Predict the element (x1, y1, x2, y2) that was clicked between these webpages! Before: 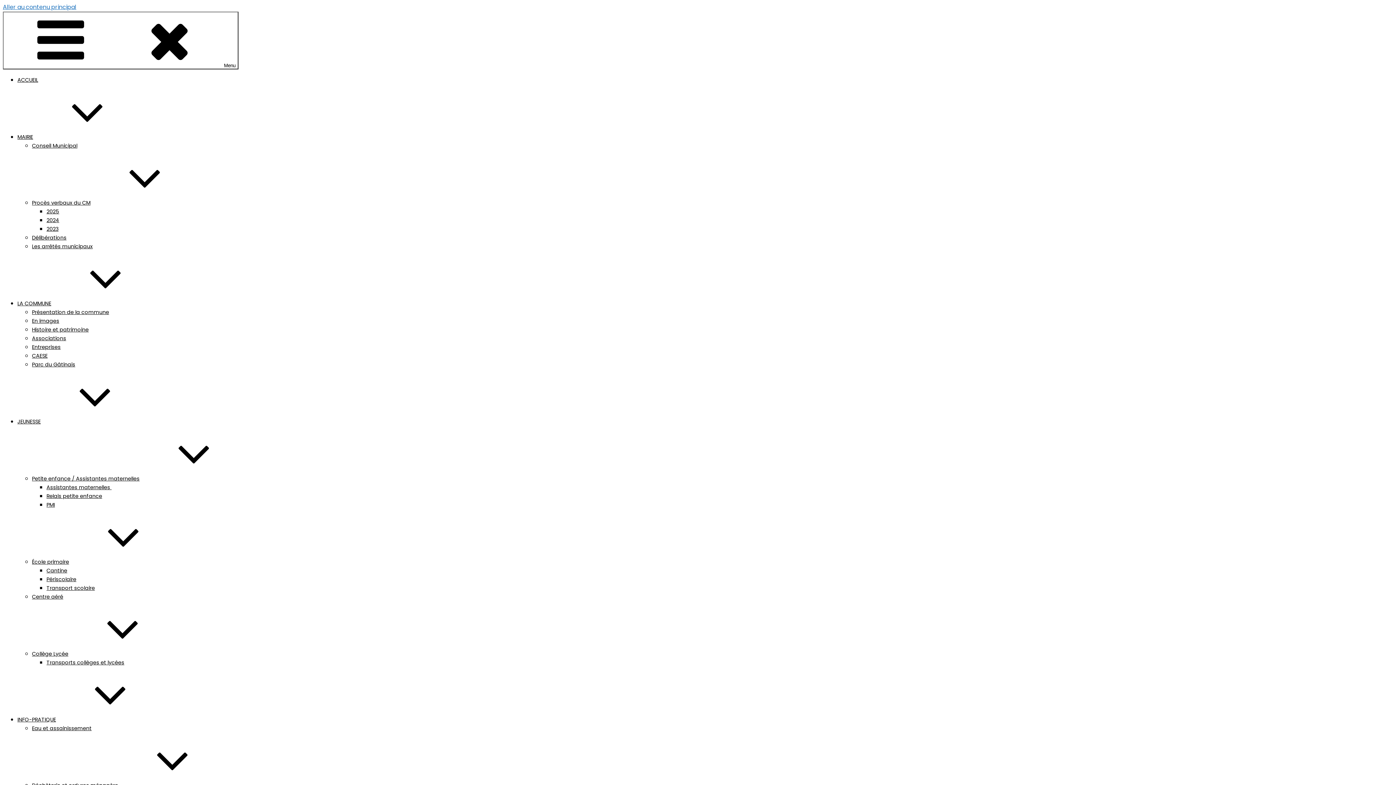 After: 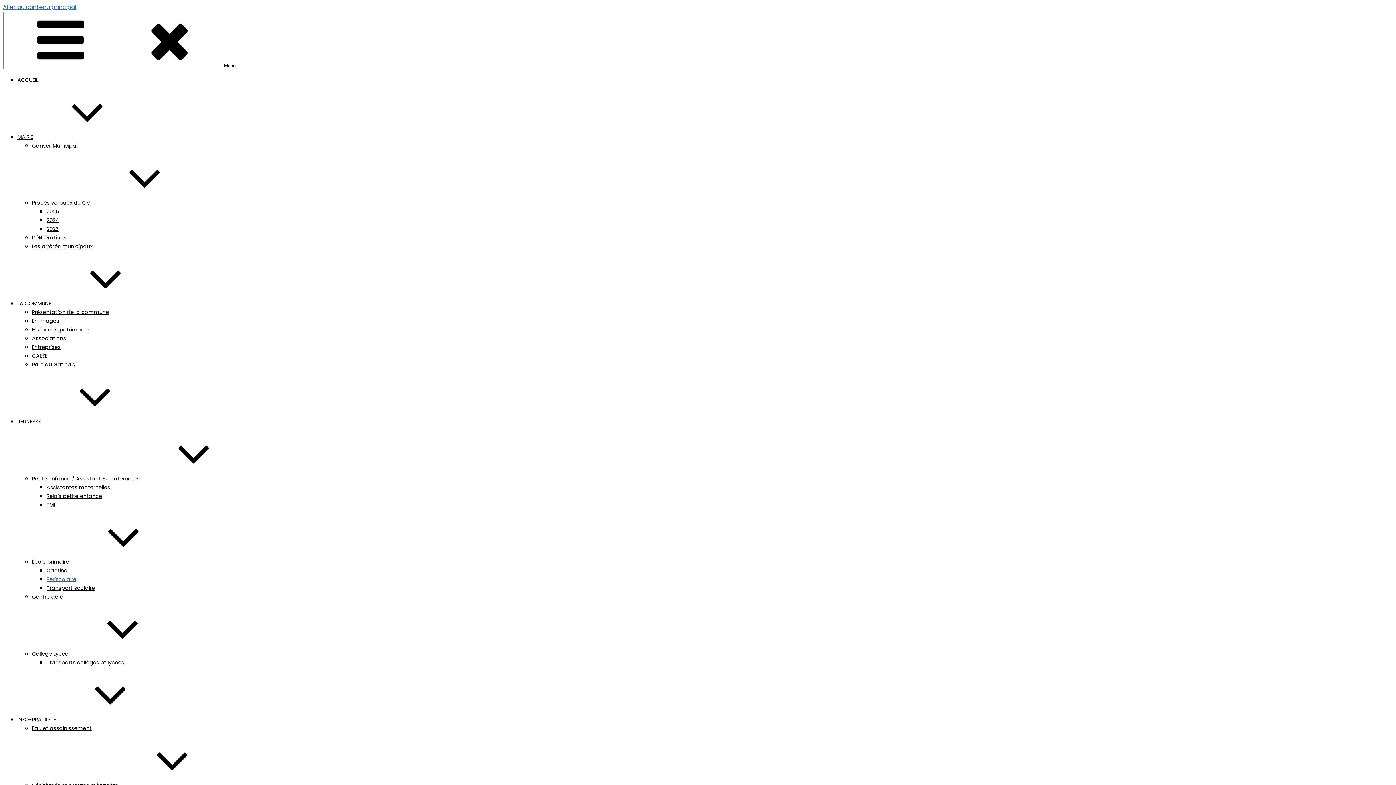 Action: label: Périscolaire bbox: (46, 576, 76, 583)